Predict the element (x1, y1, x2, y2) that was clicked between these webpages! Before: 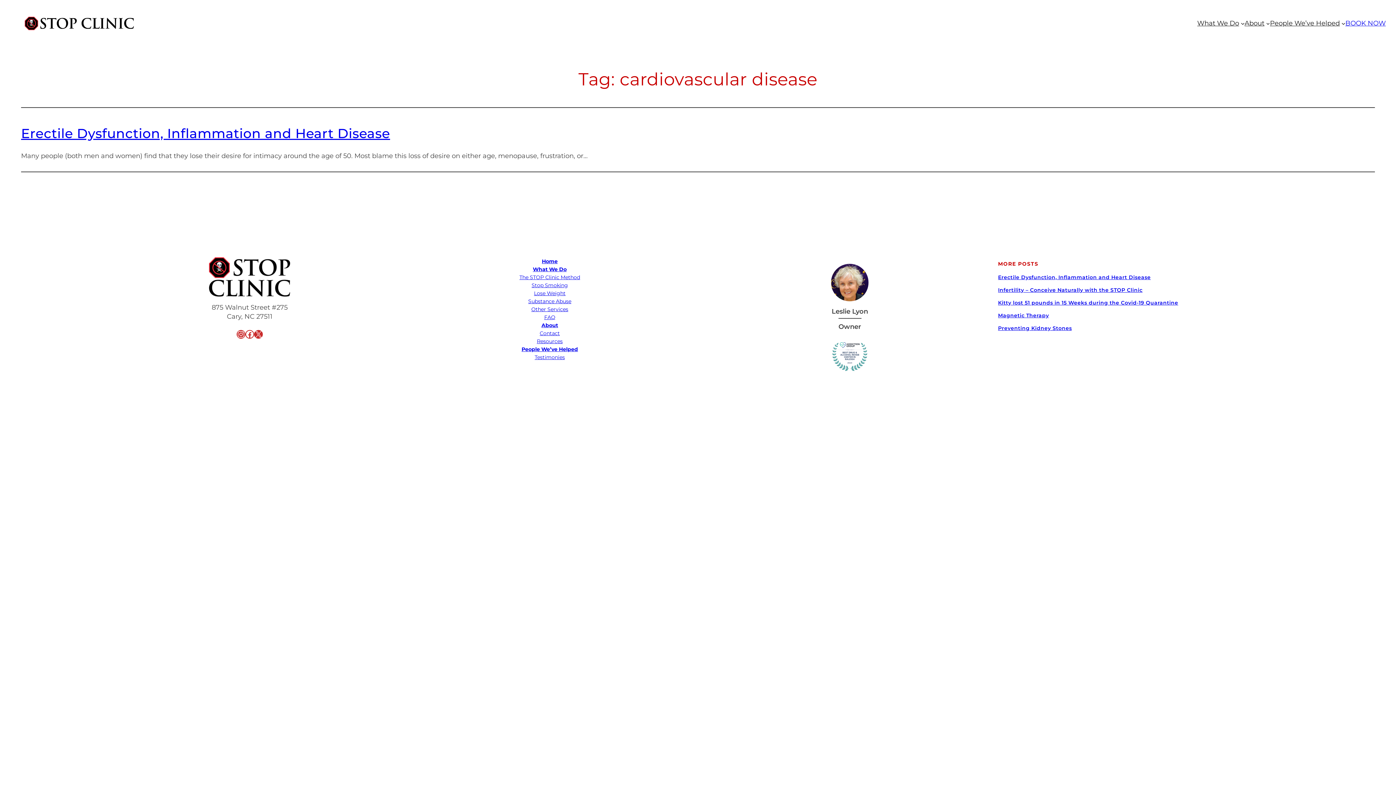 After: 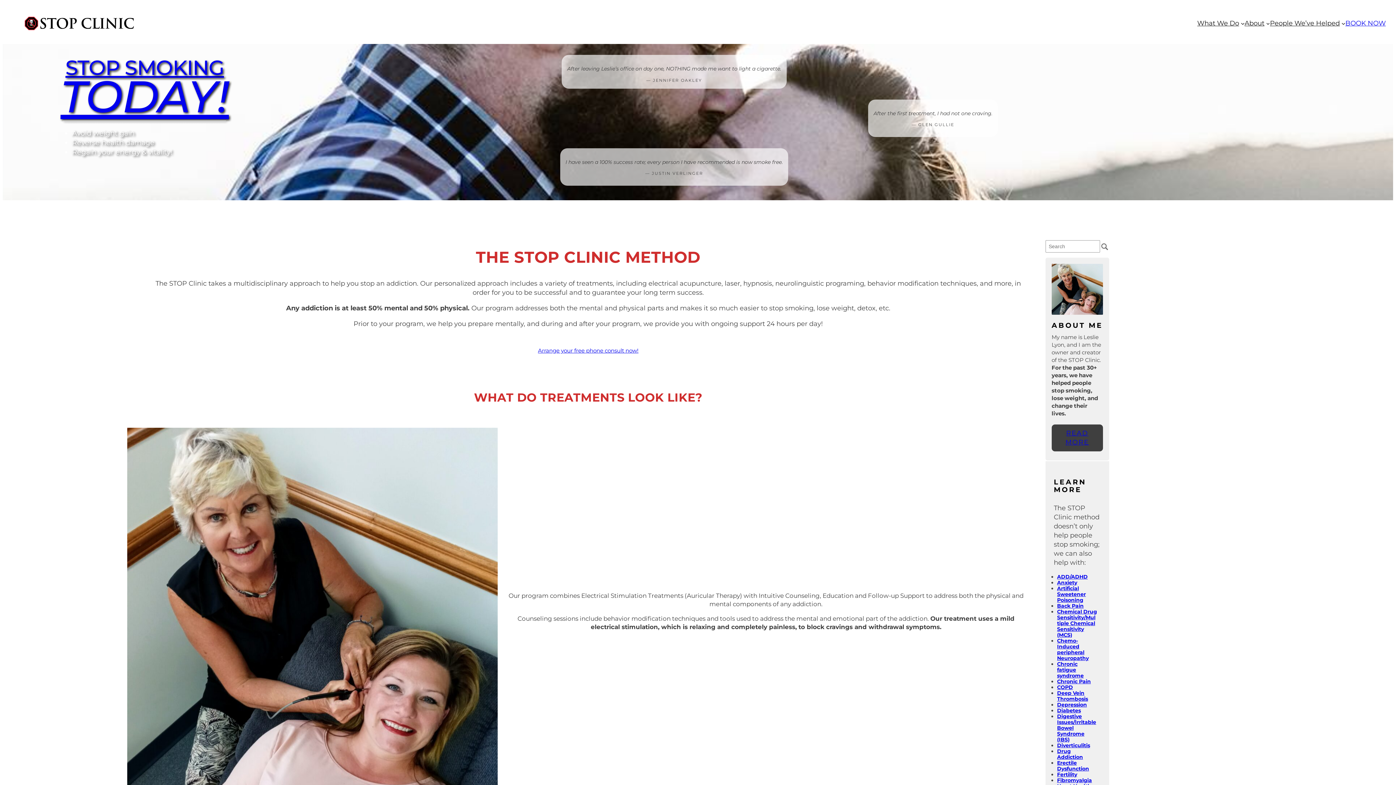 Action: bbox: (533, 266, 566, 272) label: What We Do